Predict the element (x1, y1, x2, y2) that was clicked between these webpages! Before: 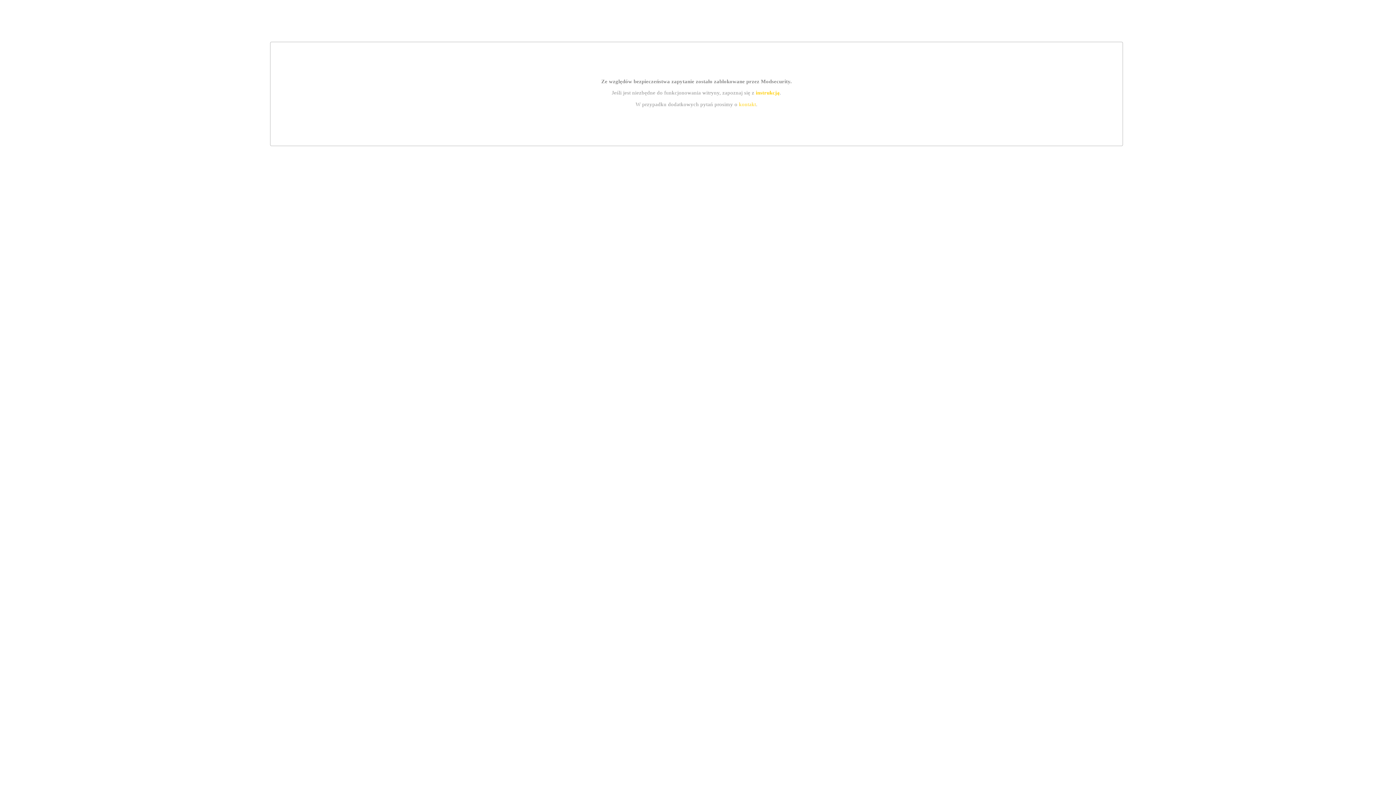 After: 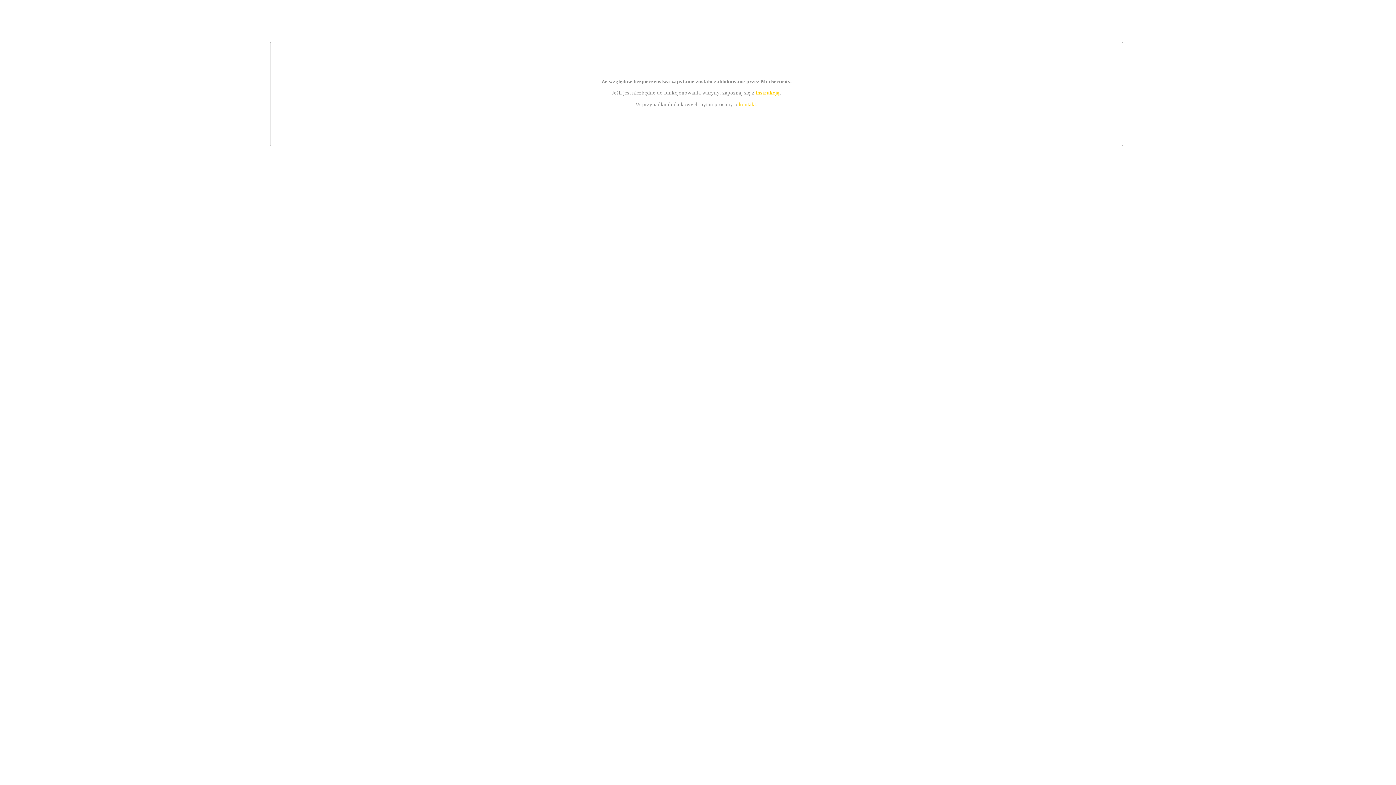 Action: bbox: (755, 89, 779, 95) label: instrukcją